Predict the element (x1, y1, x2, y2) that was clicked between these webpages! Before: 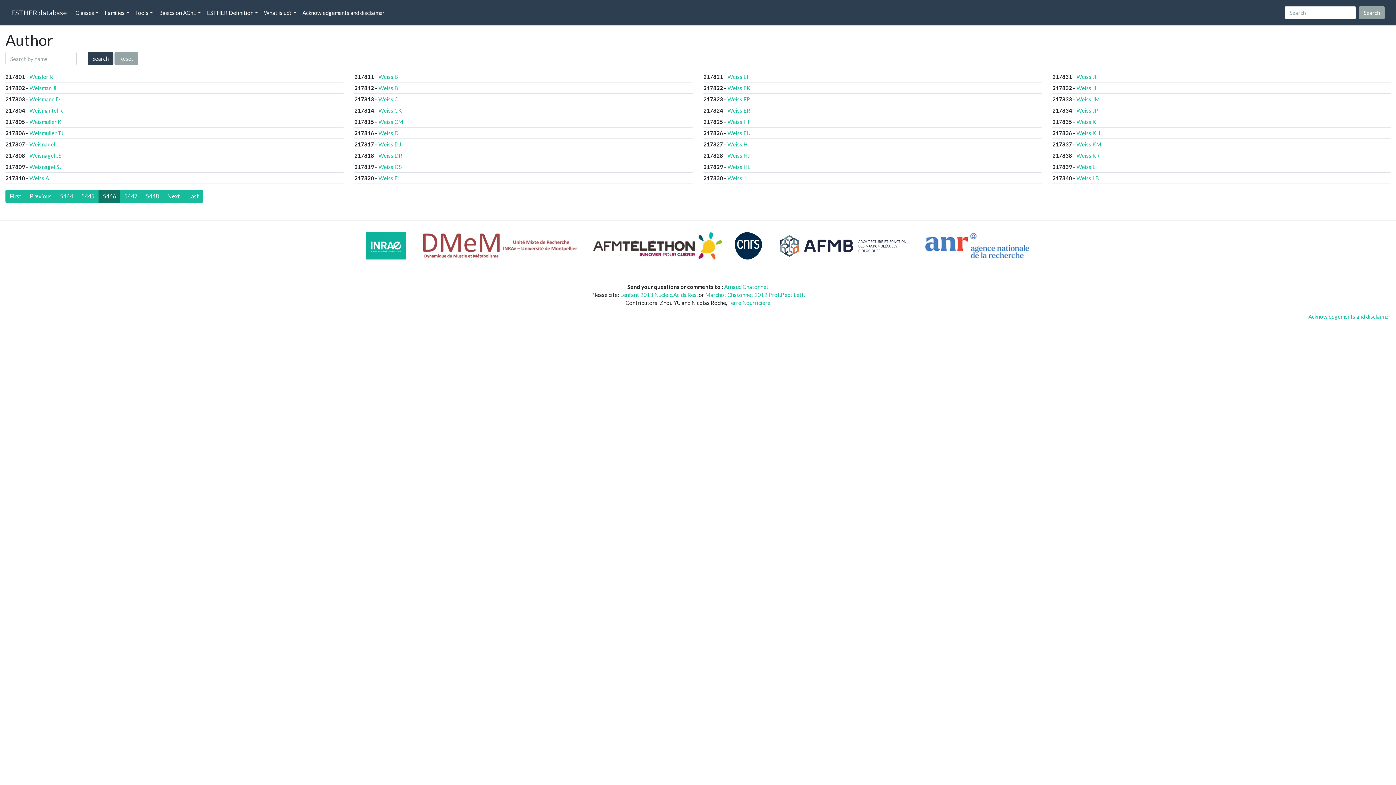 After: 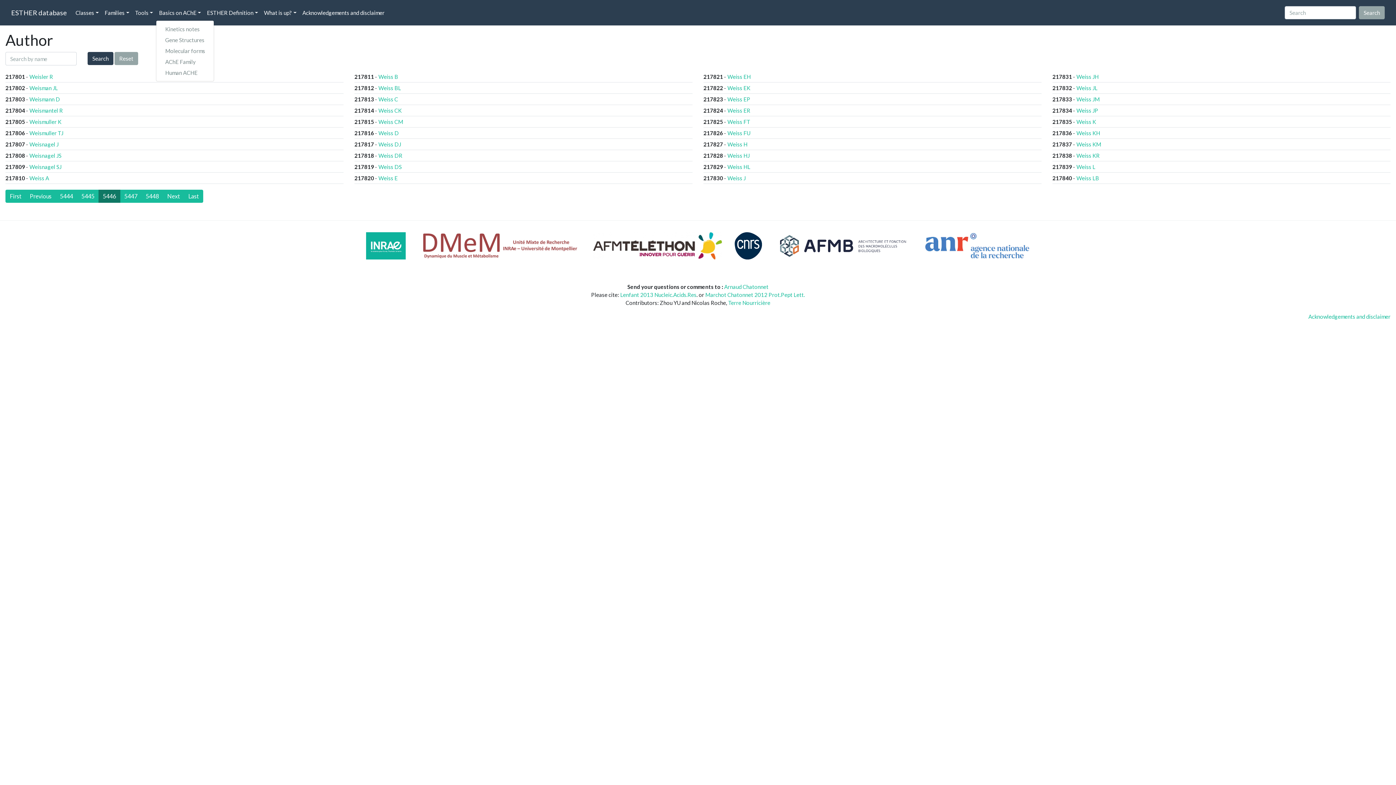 Action: label: Basics on AChE bbox: (156, 5, 204, 19)